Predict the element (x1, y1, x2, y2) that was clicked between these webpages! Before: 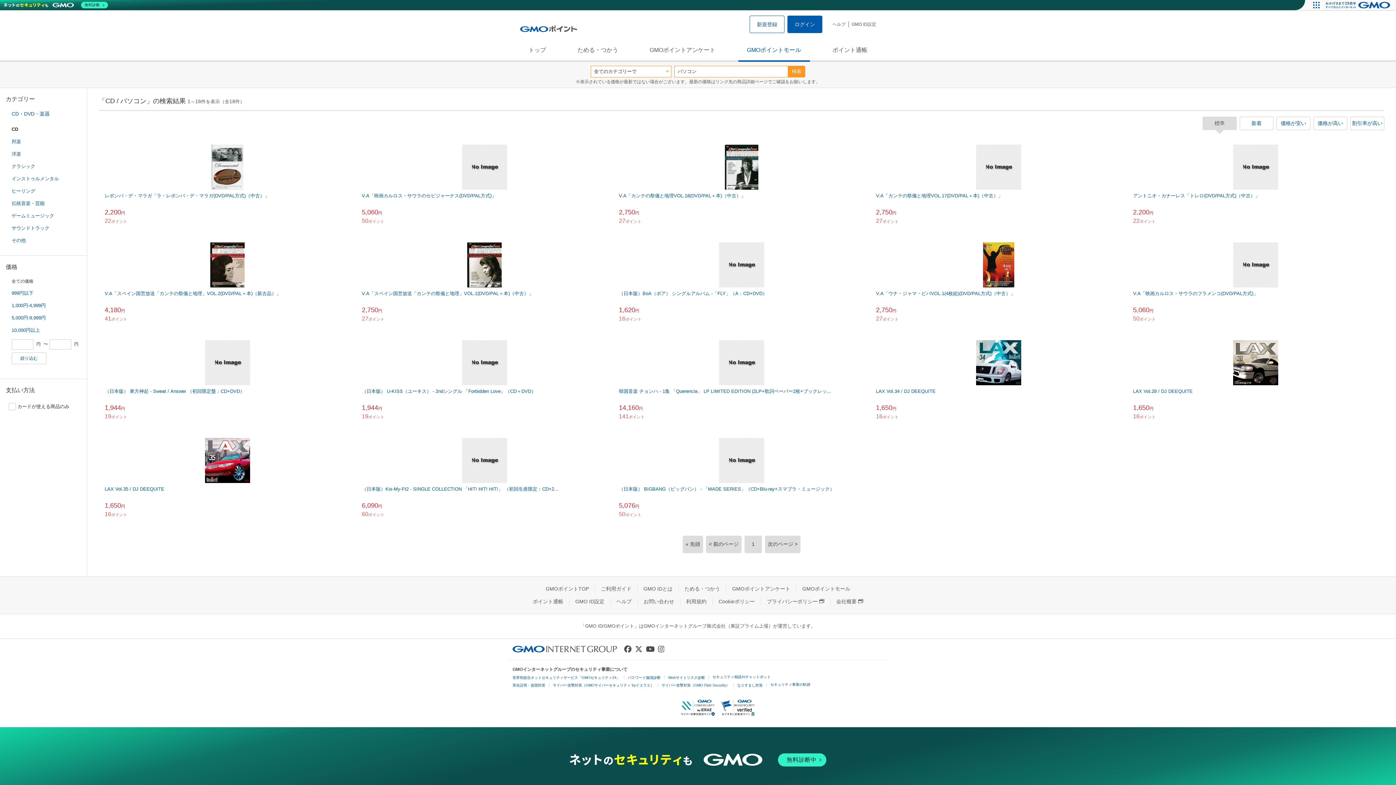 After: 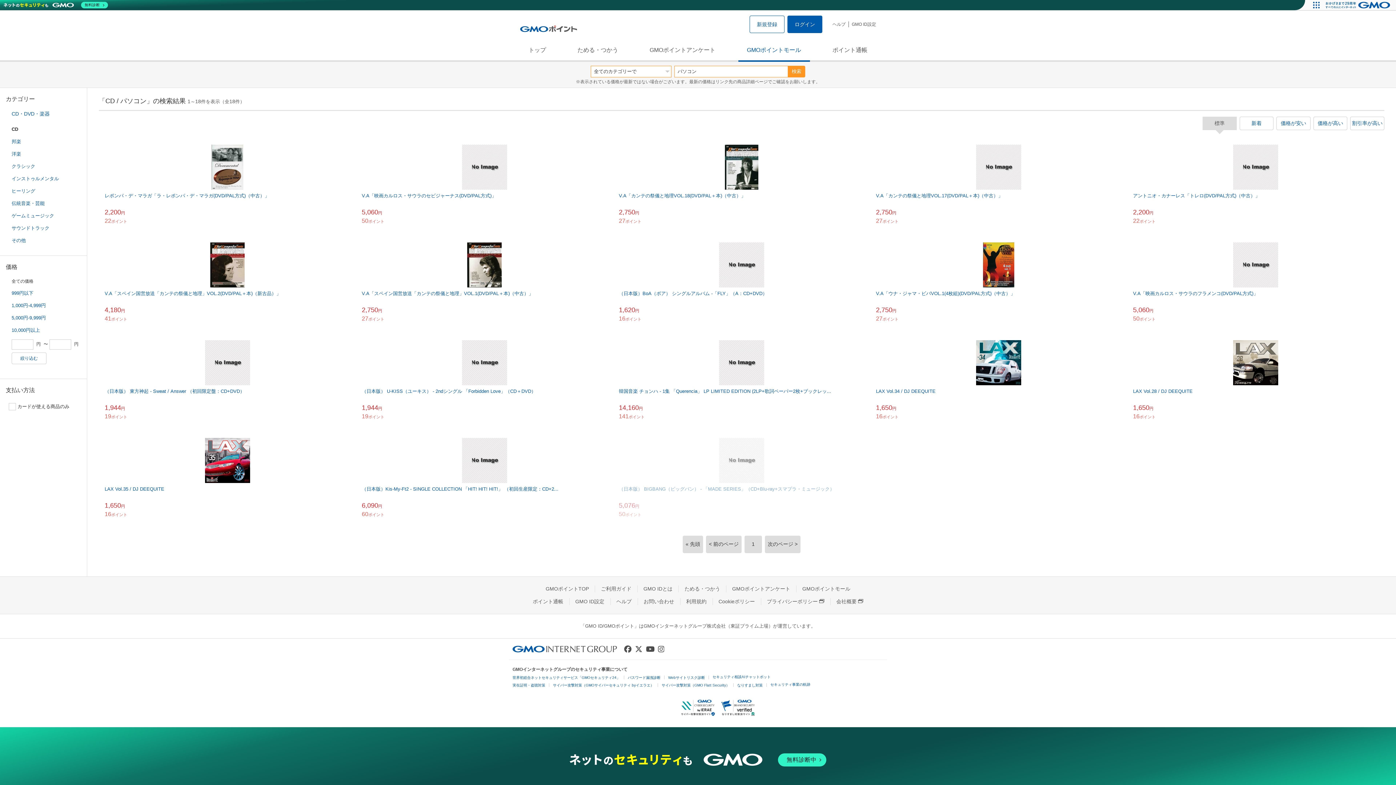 Action: label: （日本版） BIGBANG（ビッグバン） - 「MADE SERIES」（CD+Blu-ray+スマプラ・ミュージック）
5,076円
50ポイント bbox: (613, 432, 870, 530)